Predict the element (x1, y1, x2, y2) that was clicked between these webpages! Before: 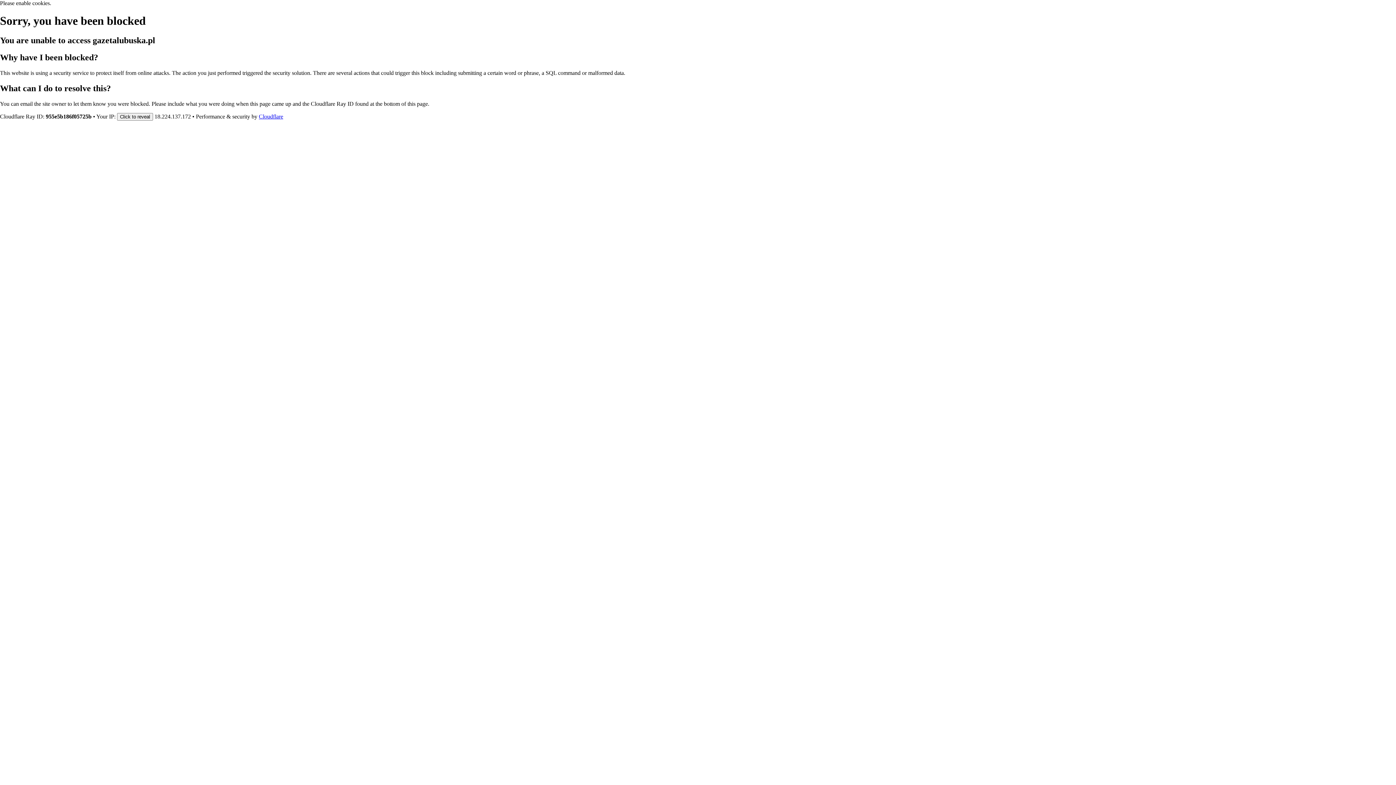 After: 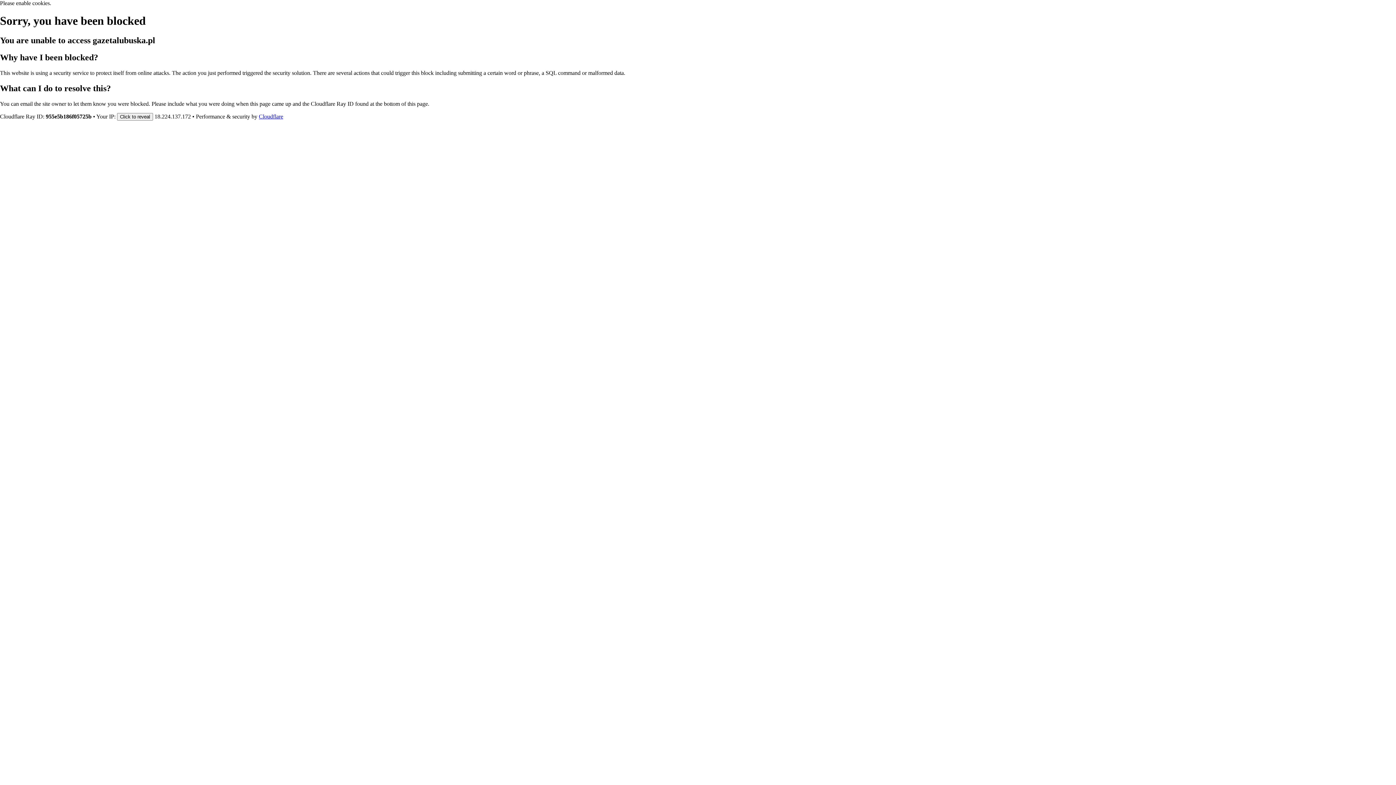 Action: label: Cloudflare bbox: (258, 113, 283, 119)